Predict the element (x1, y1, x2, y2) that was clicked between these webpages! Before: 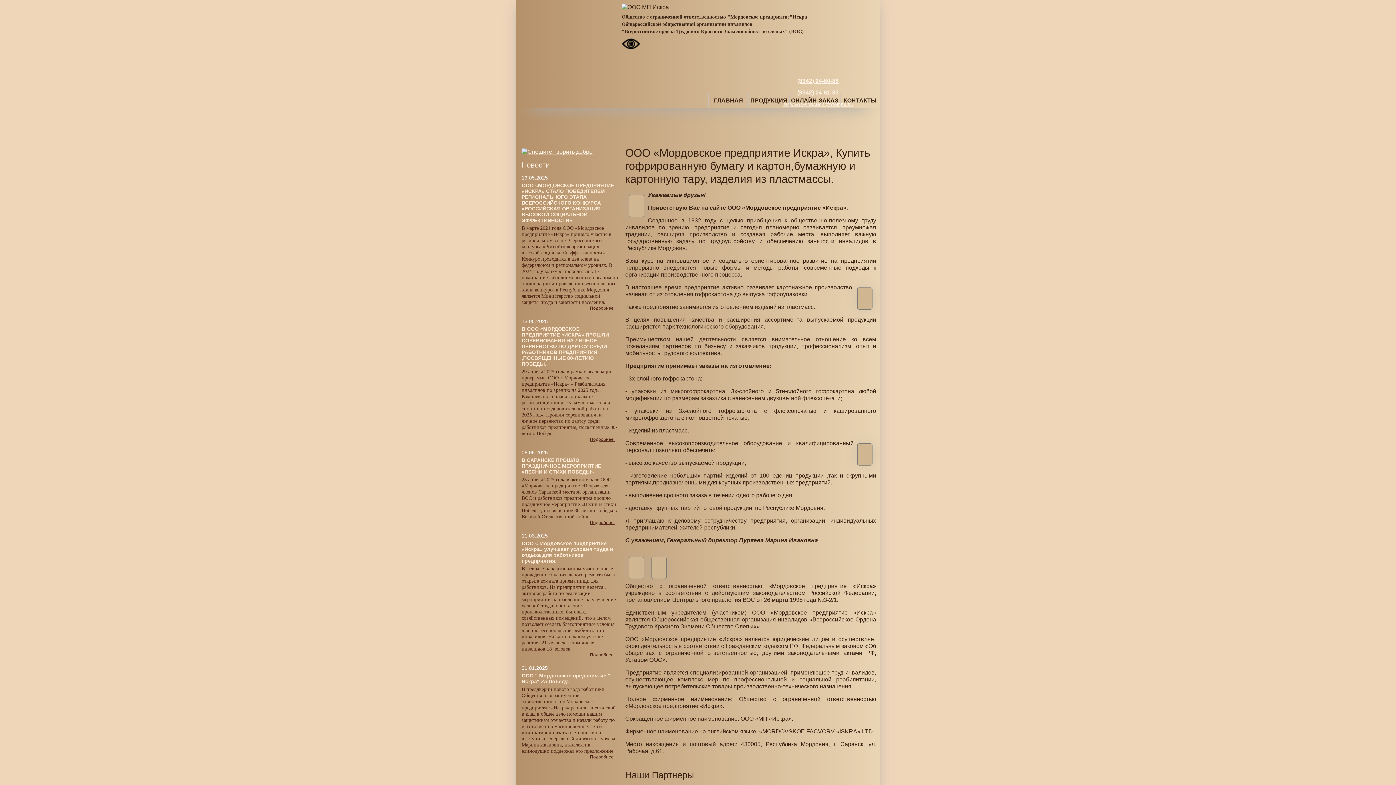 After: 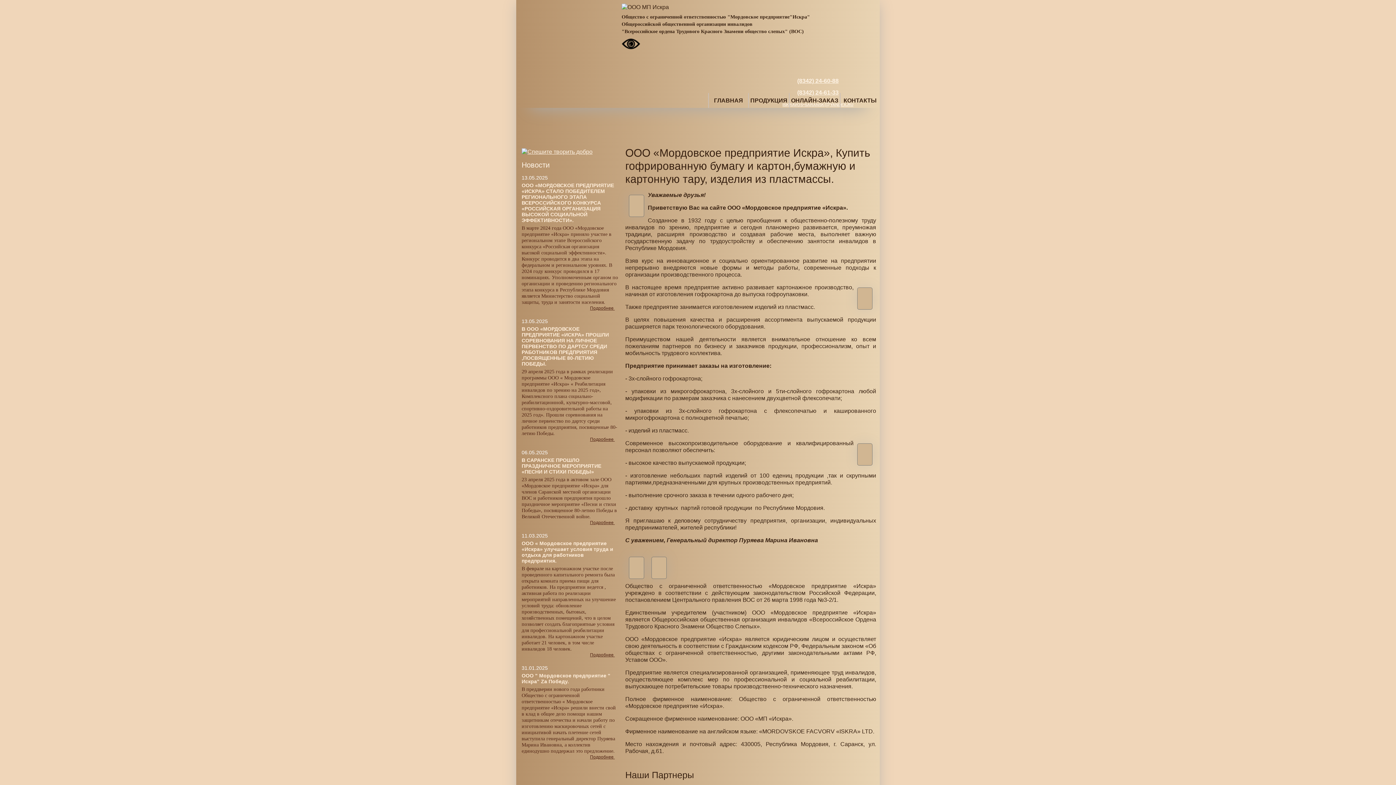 Action: label: (8342) 24-60-88 bbox: (797, 77, 838, 84)